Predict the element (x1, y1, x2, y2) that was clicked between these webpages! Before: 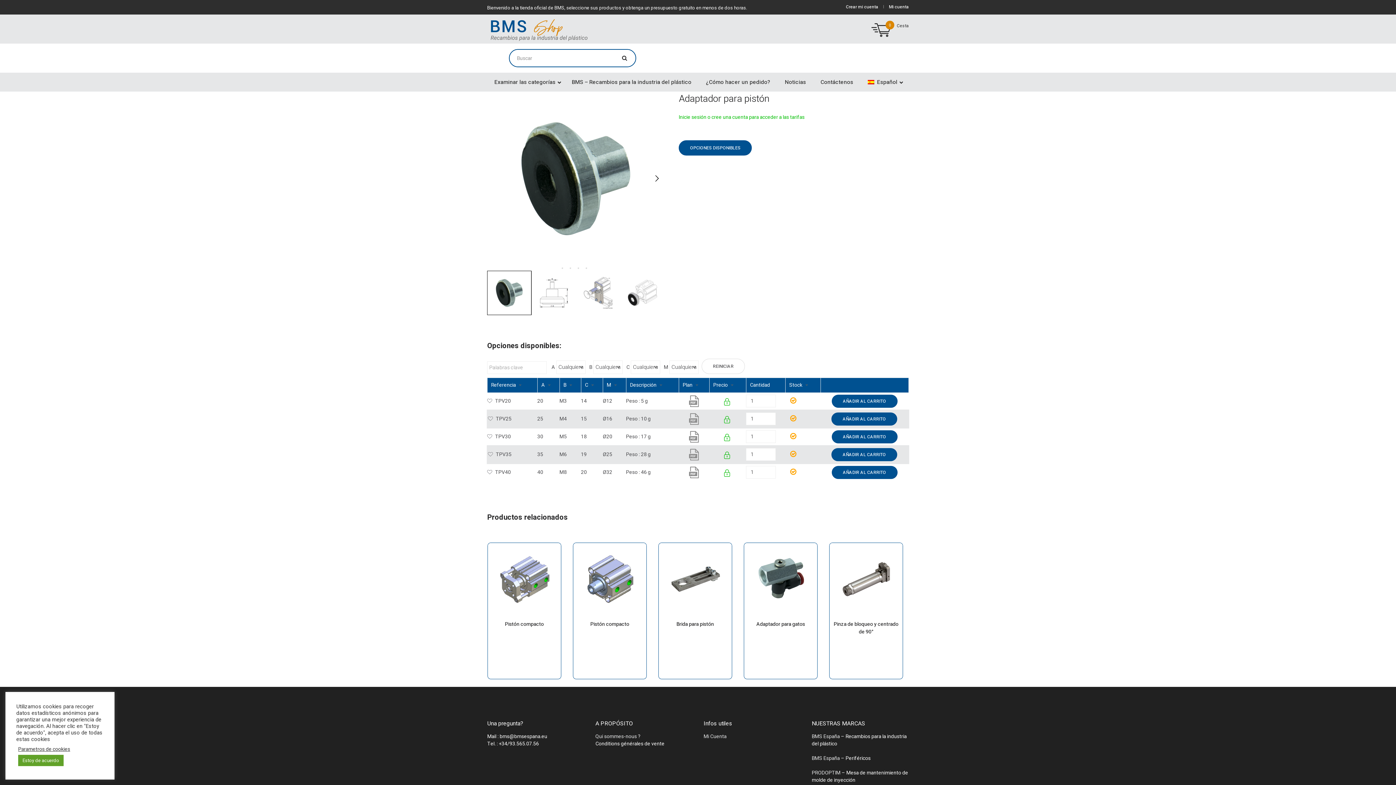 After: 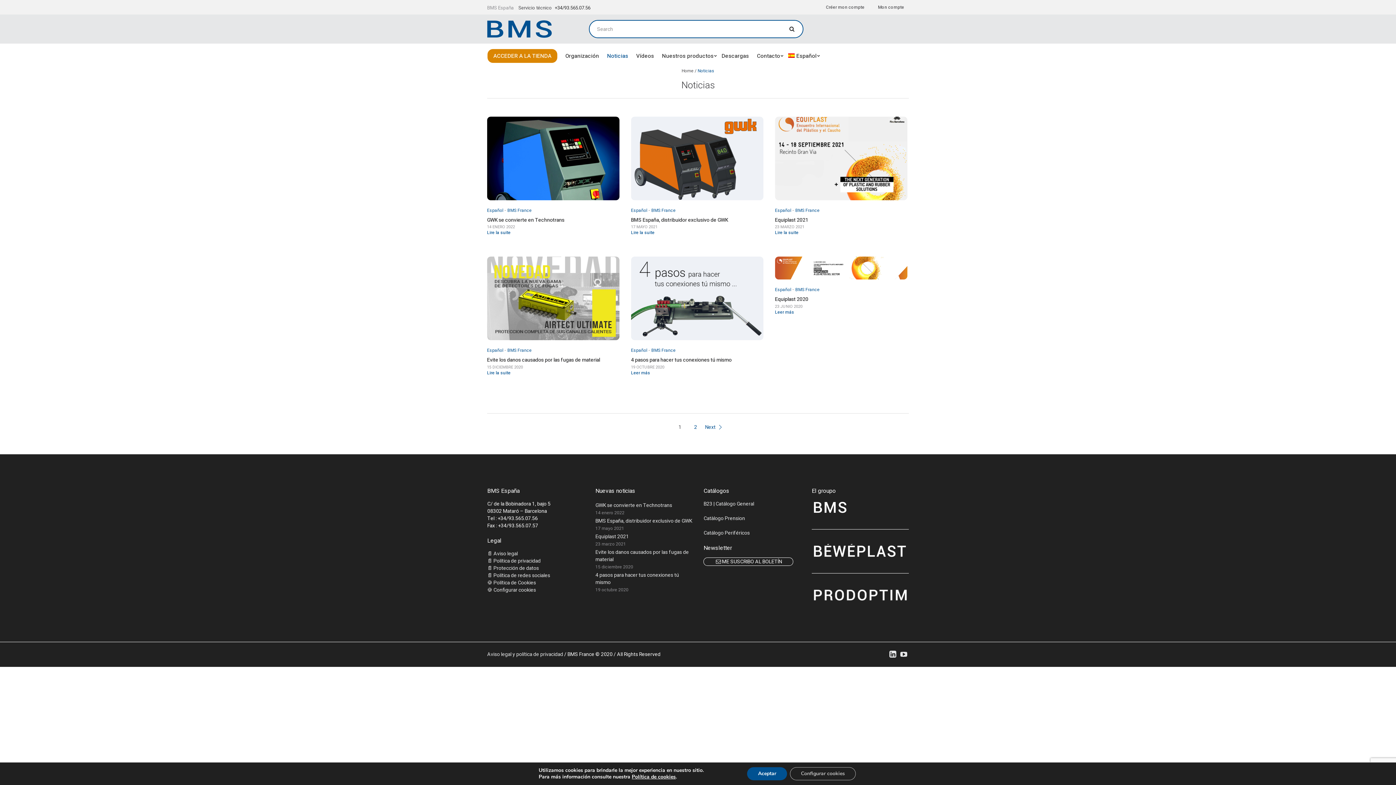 Action: label: Noticias bbox: (777, 72, 813, 91)